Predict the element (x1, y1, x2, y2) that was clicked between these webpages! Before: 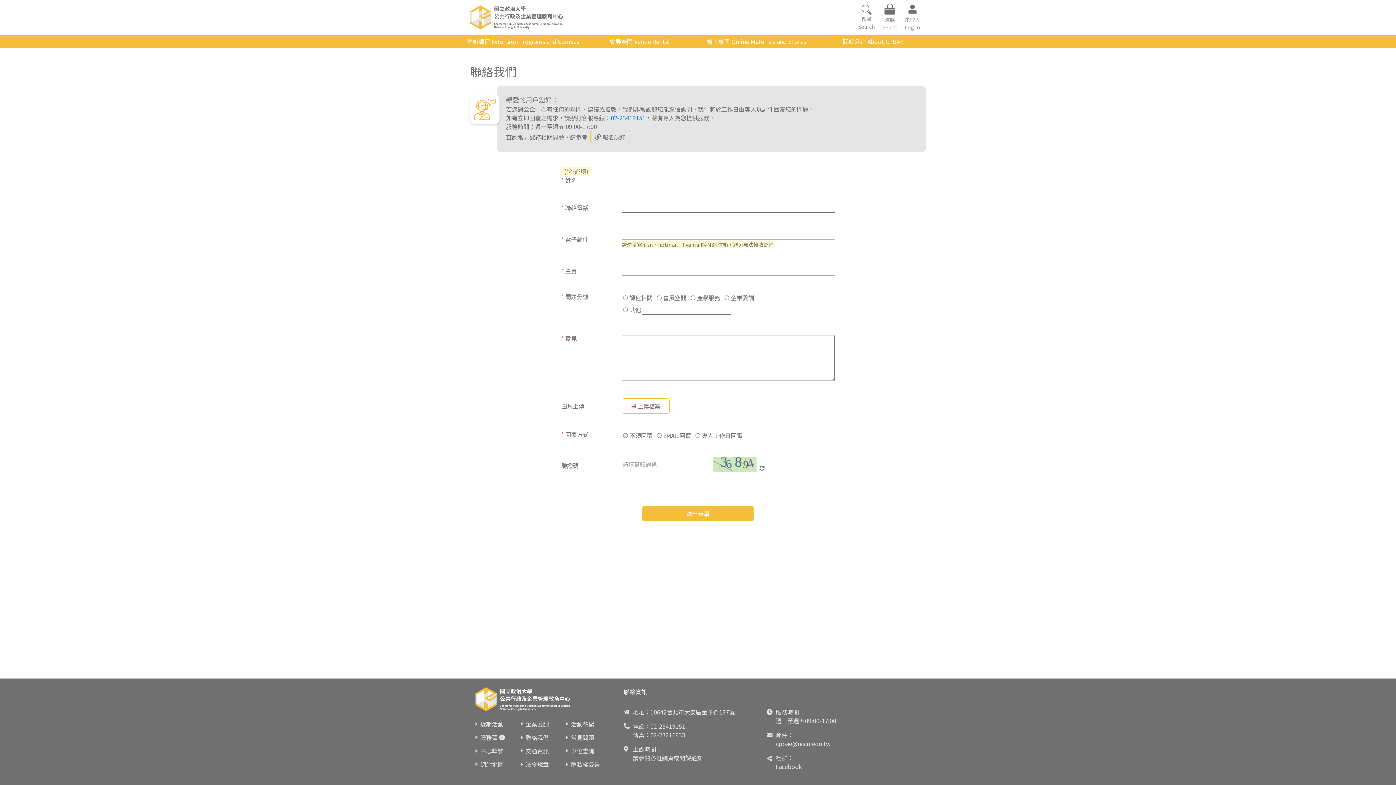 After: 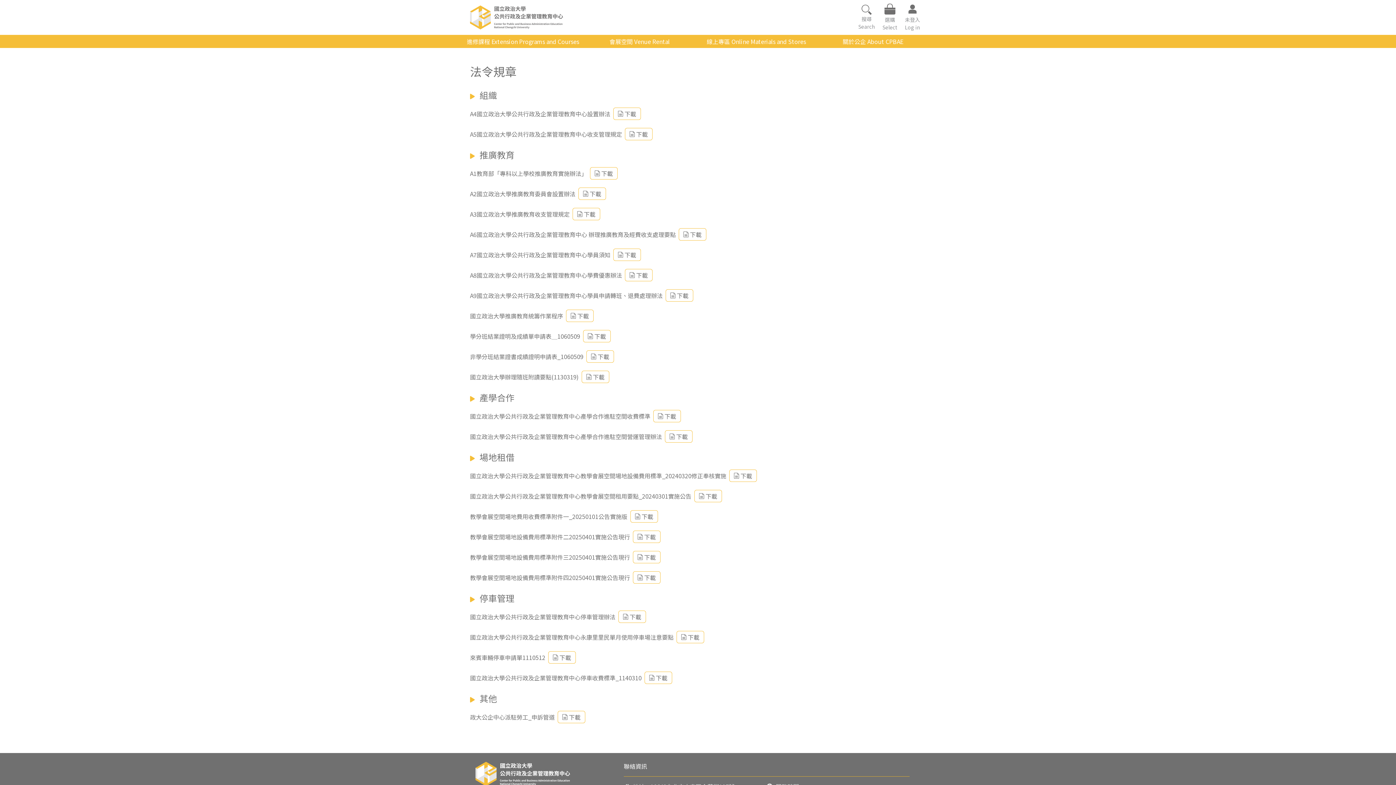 Action: bbox: (525, 760, 548, 769) label: 法令規章